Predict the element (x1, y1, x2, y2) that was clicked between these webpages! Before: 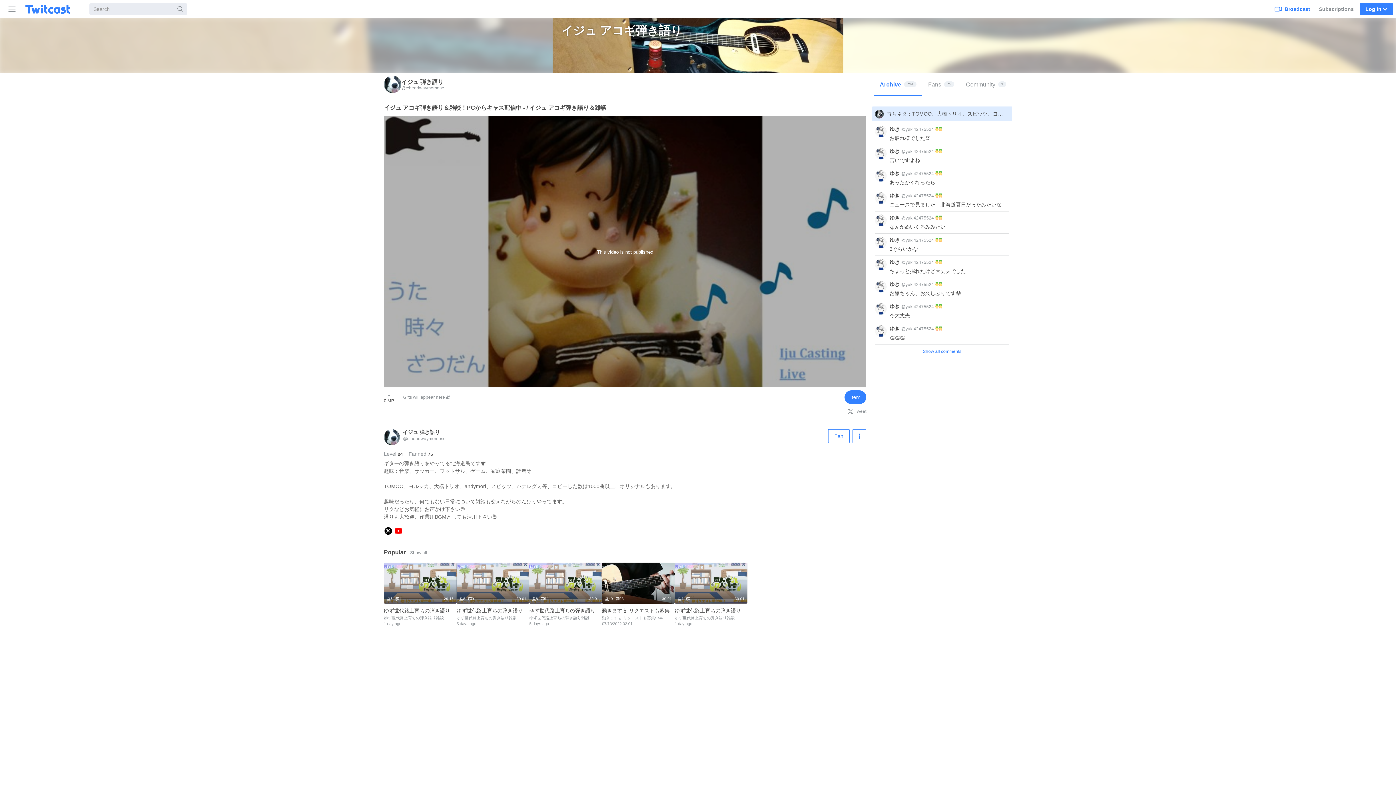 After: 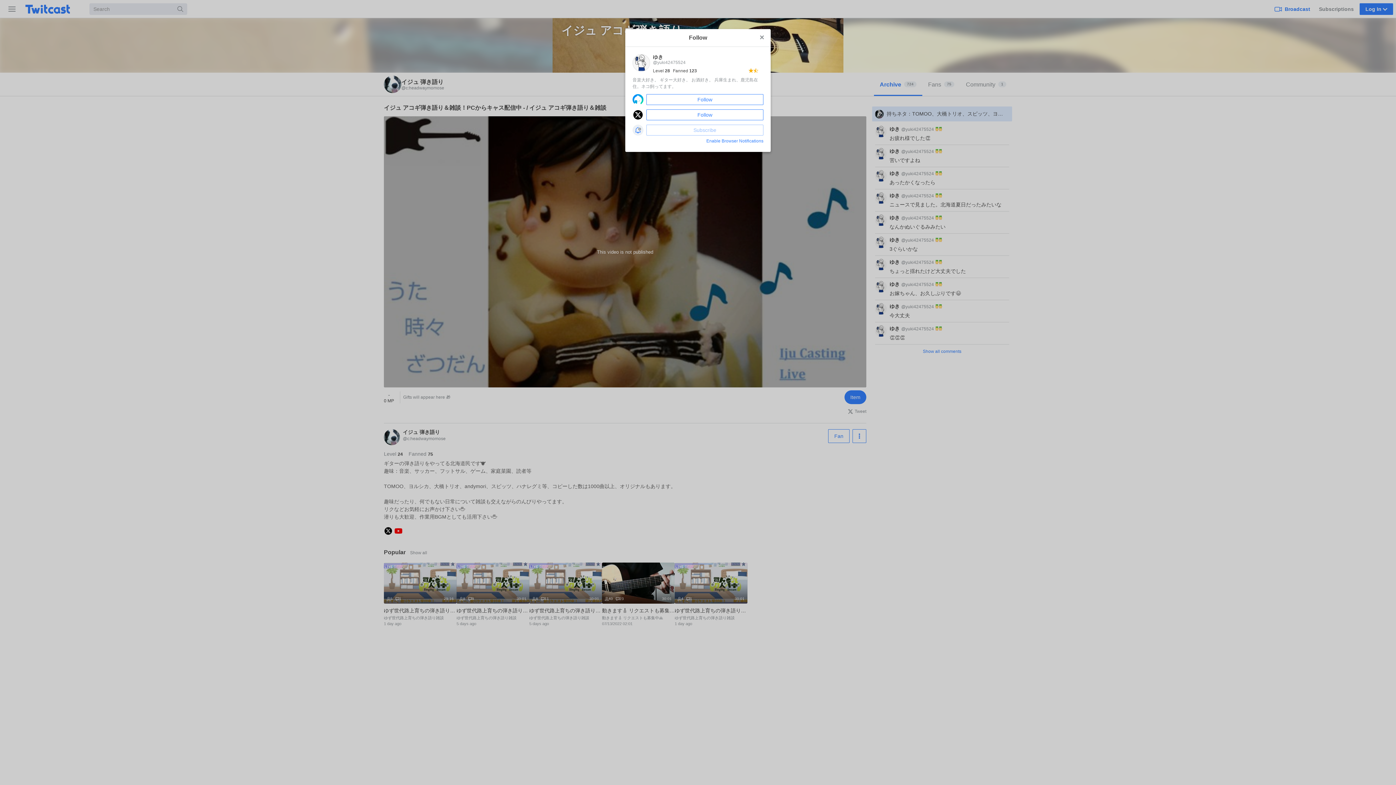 Action: bbox: (889, 322, 901, 328) label: ゆき 